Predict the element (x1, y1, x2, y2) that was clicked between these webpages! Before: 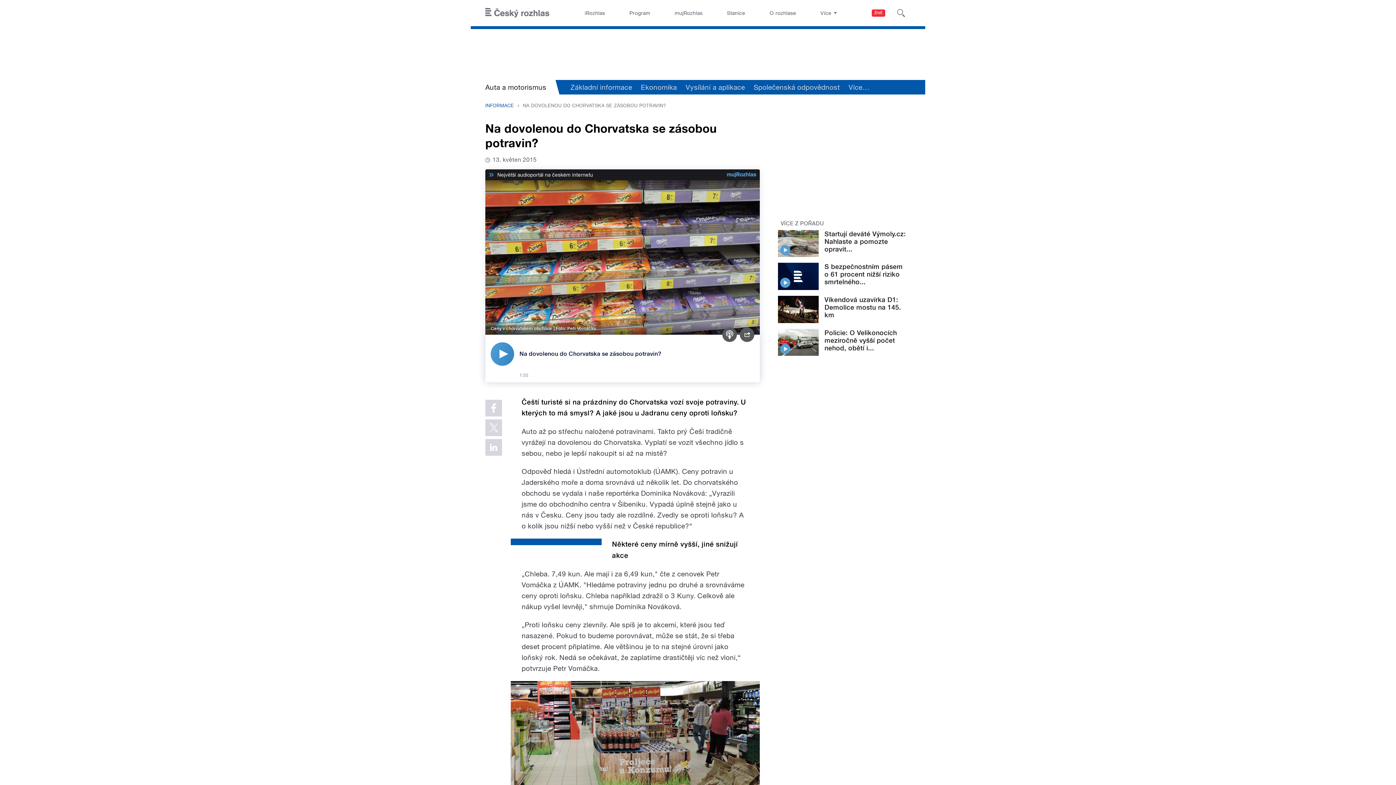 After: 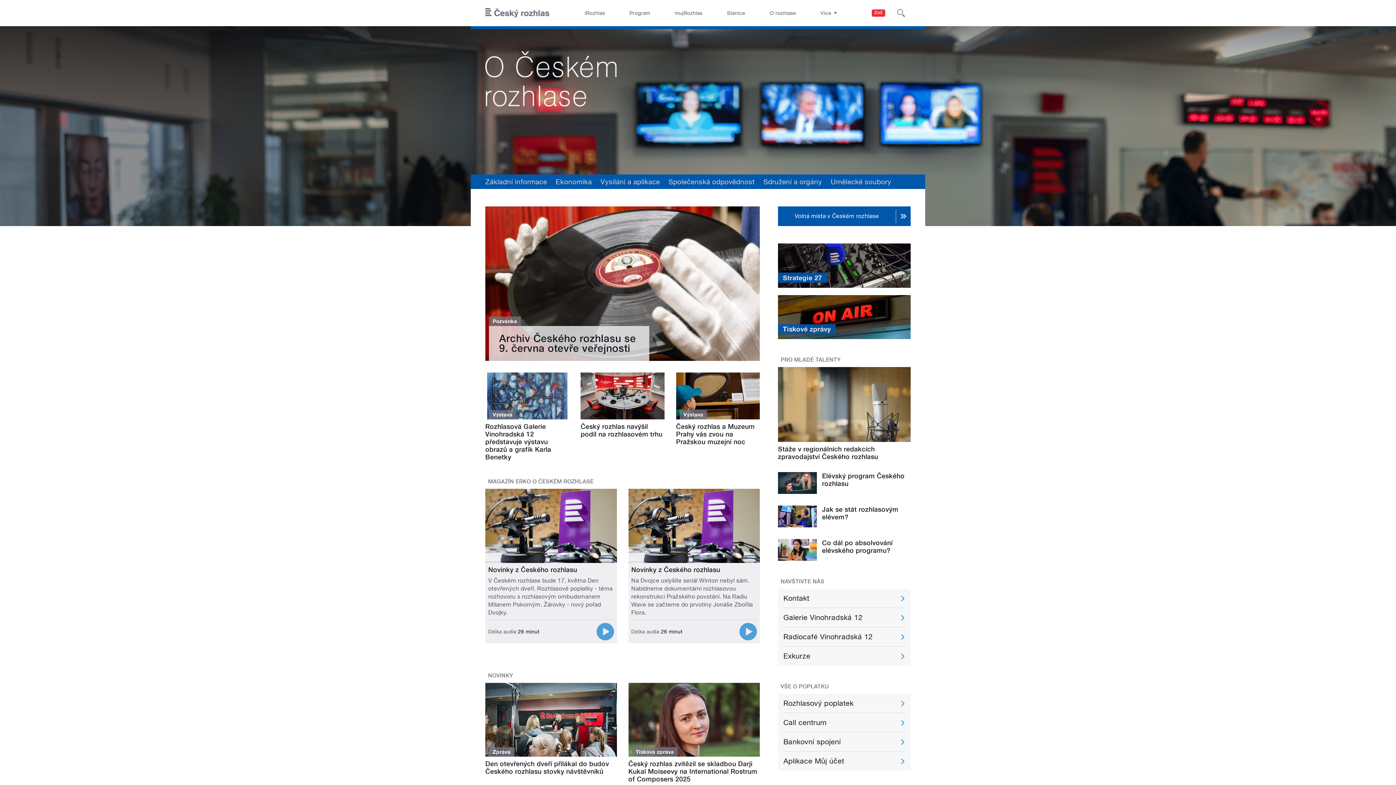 Action: label: O rozhlase bbox: (764, 0, 801, 26)